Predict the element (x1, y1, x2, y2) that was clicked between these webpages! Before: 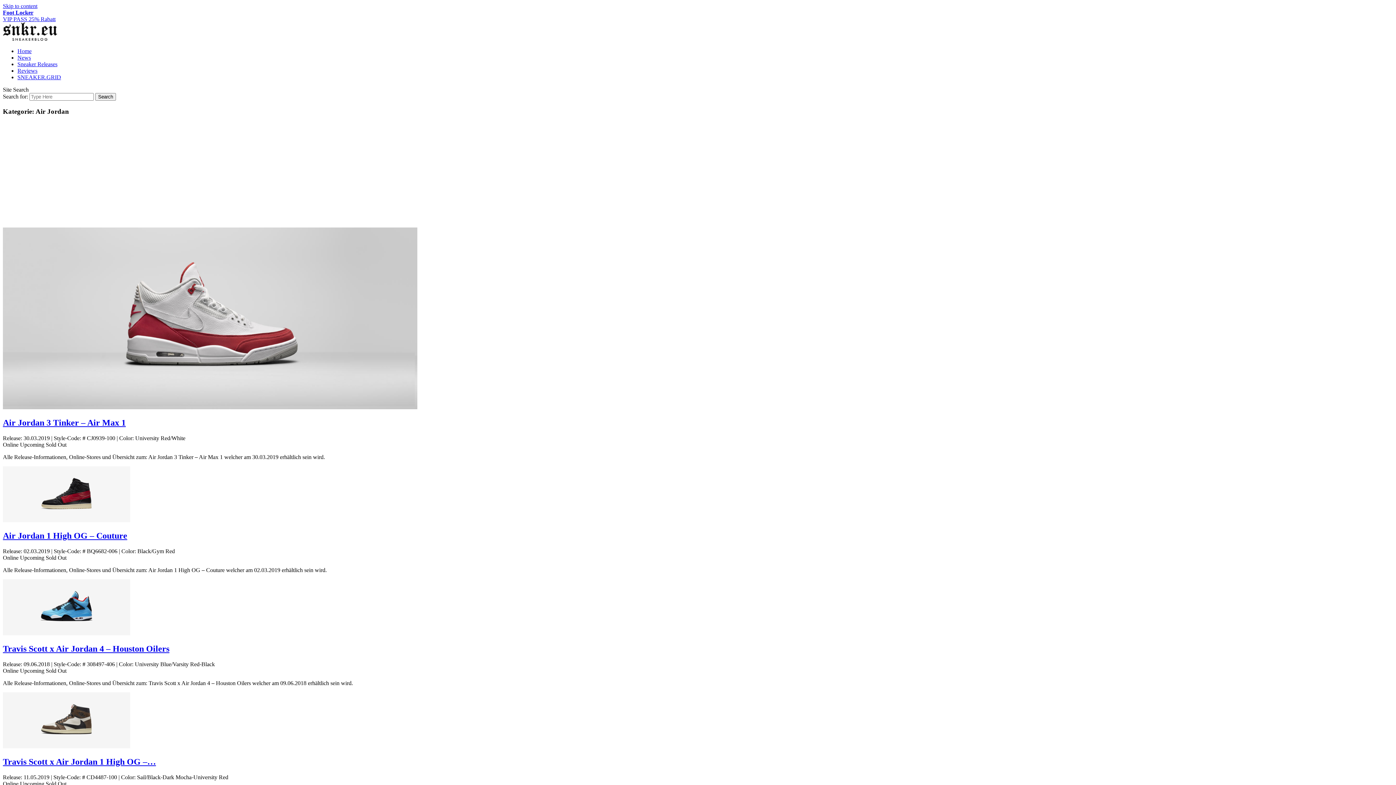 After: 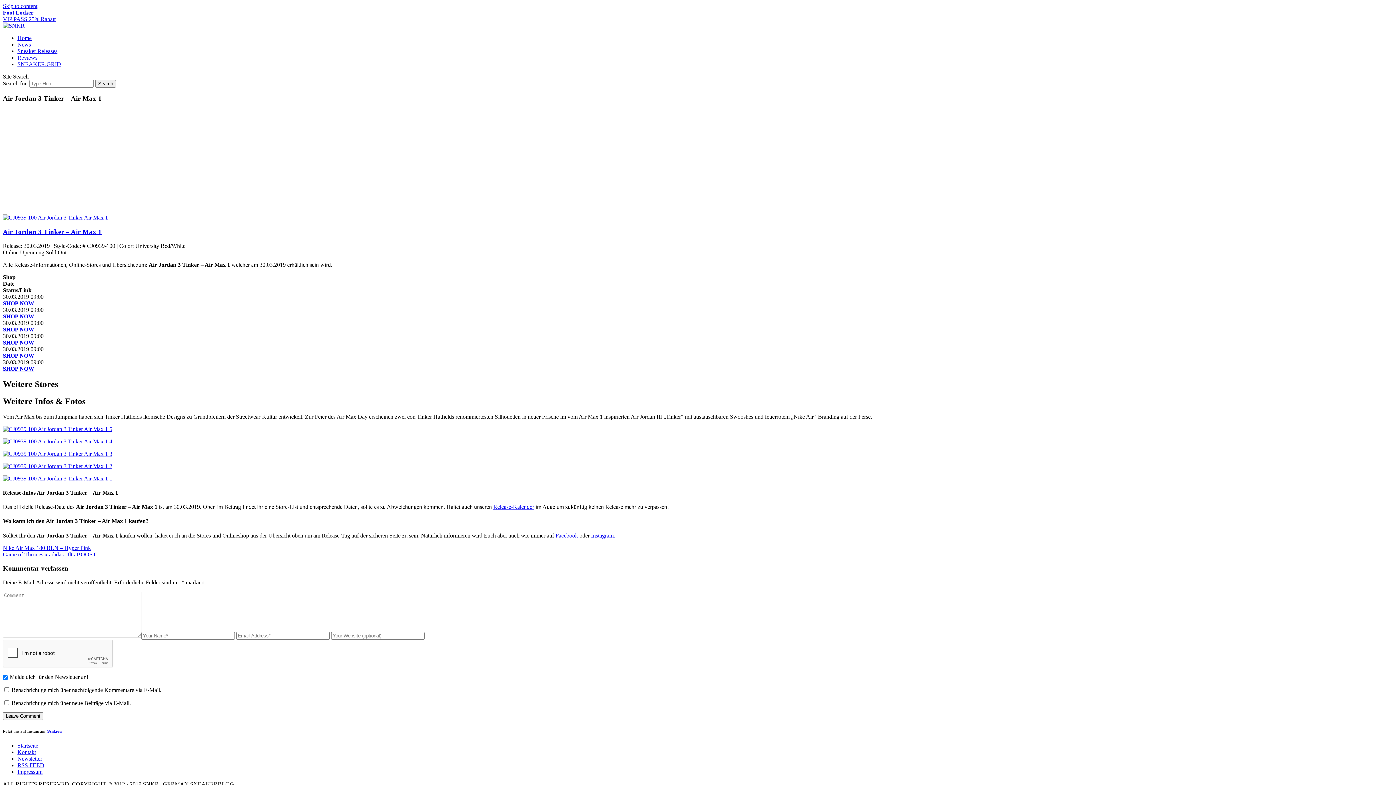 Action: bbox: (2, 418, 125, 427) label: Air Jordan 3 Tinker – Air Max 1